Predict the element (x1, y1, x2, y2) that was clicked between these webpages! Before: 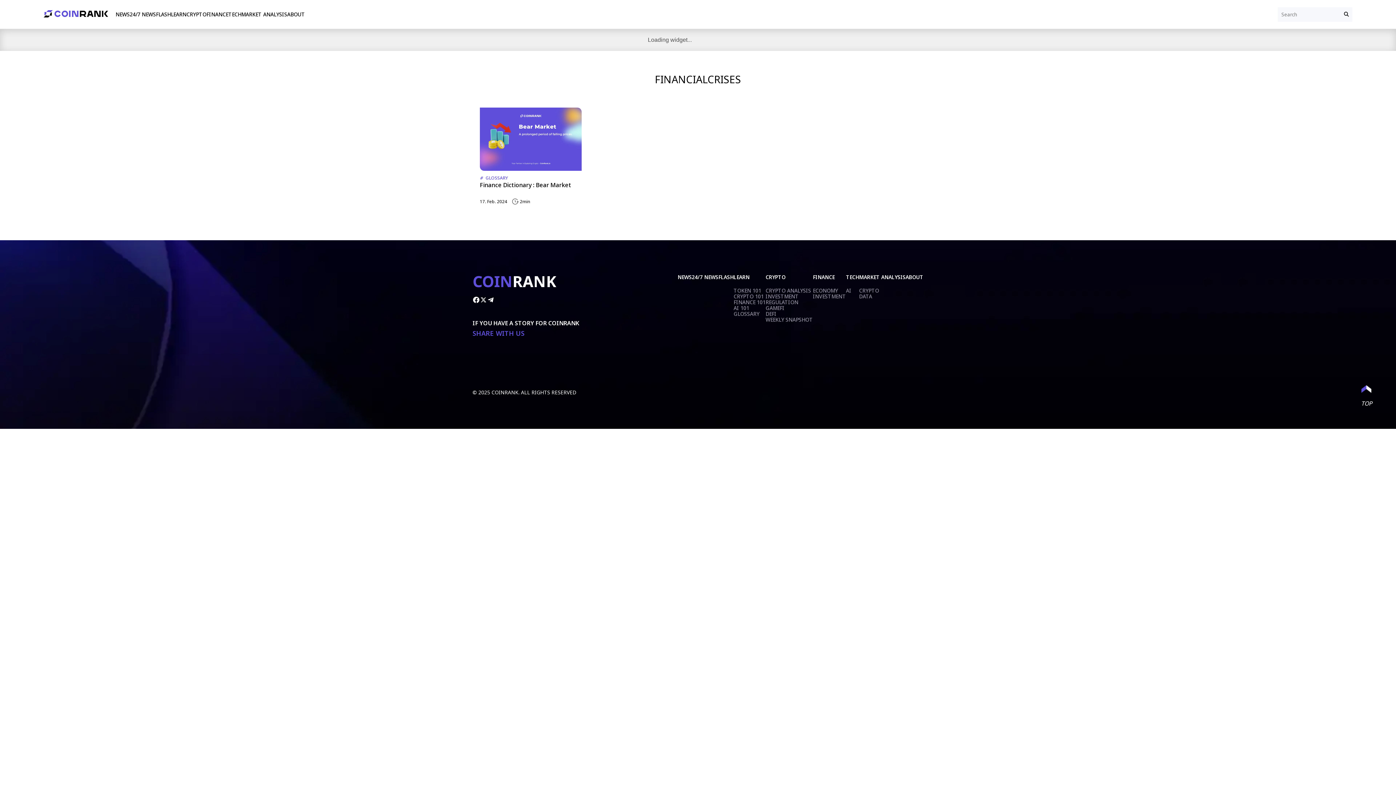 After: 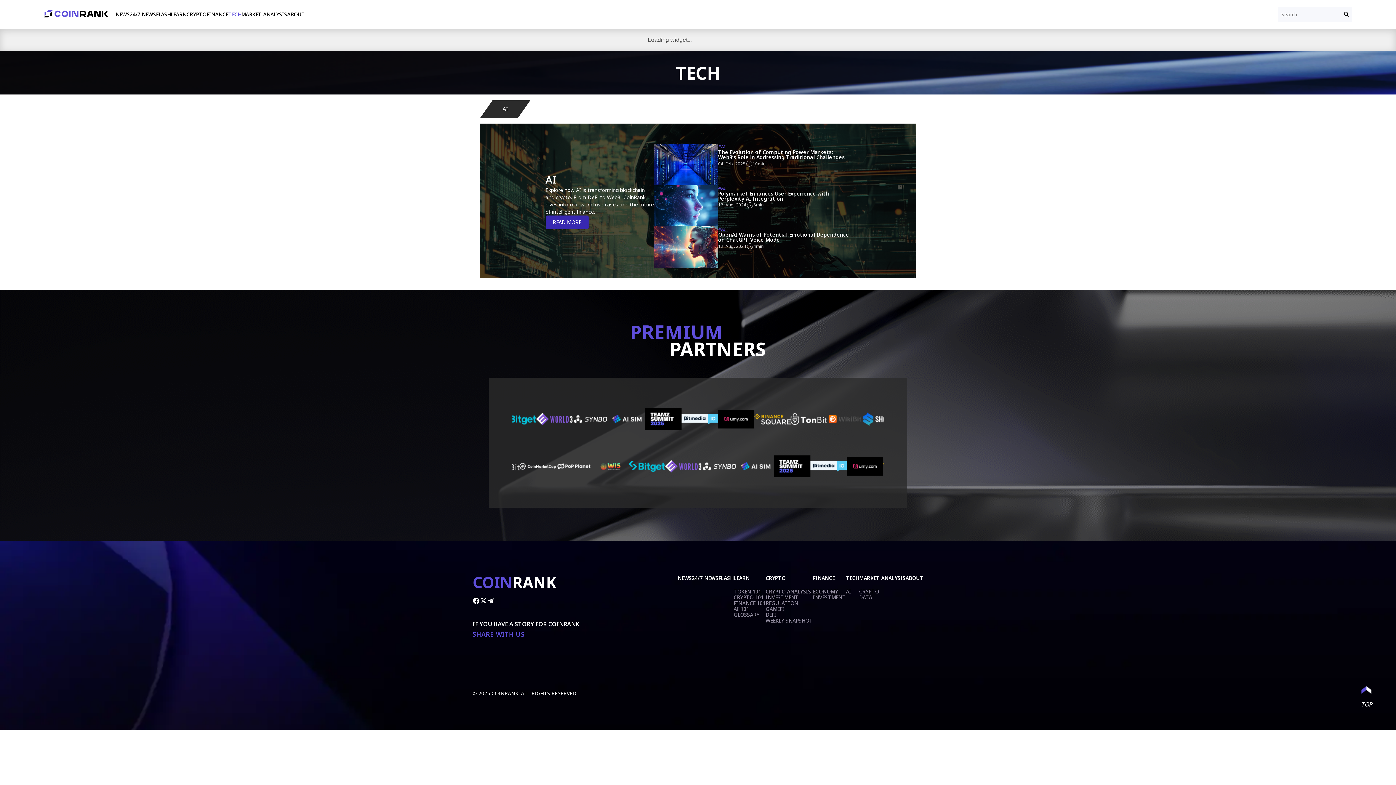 Action: label: TECH bbox: (228, 10, 241, 17)